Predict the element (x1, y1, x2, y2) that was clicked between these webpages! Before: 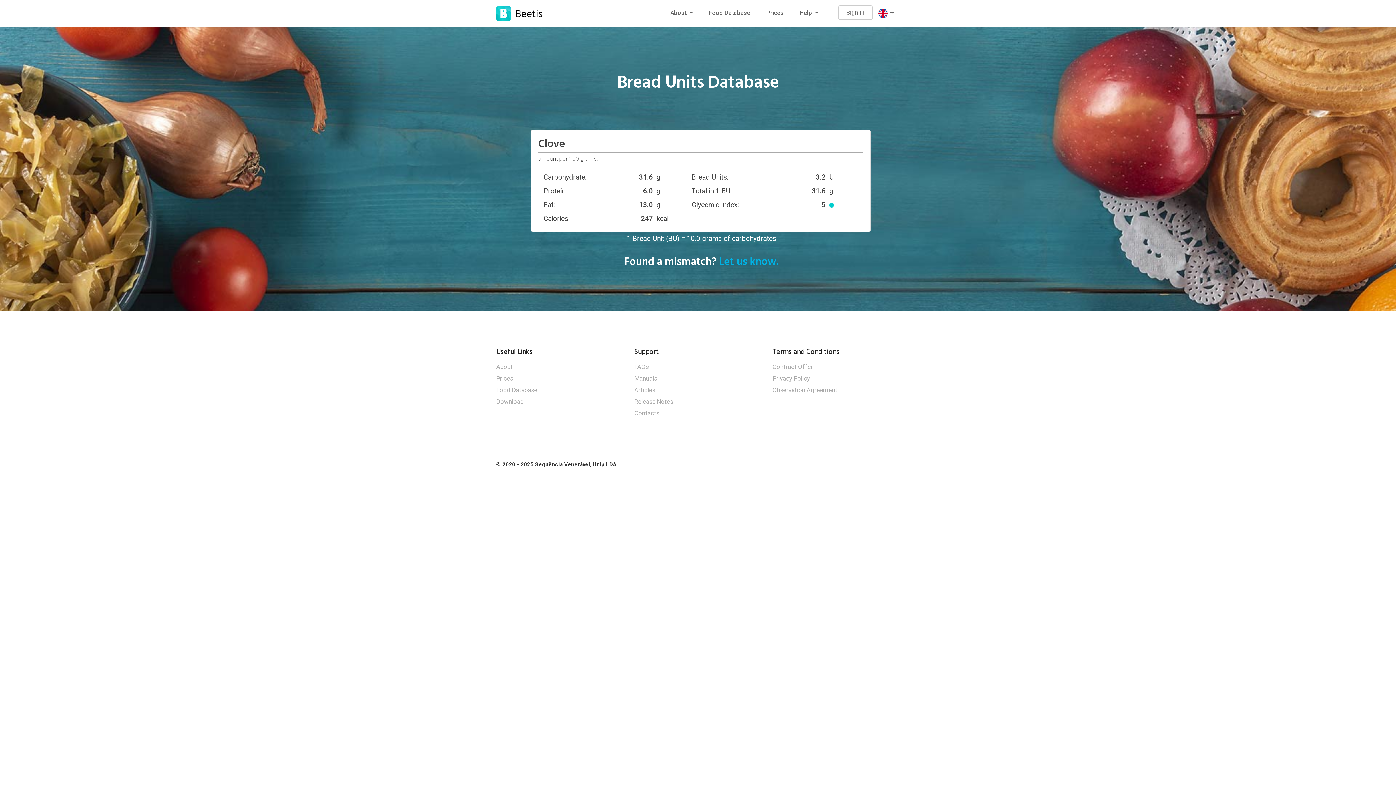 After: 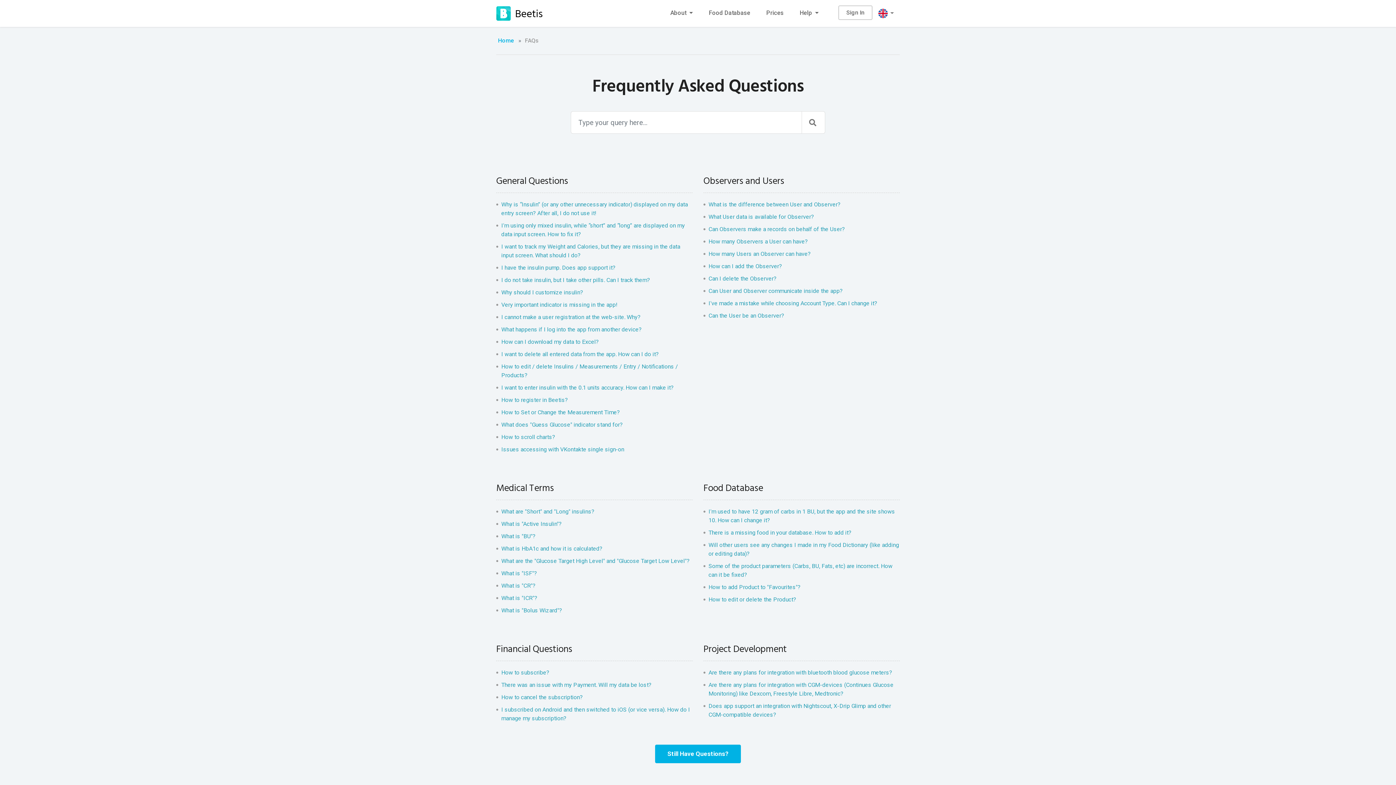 Action: label: FAQs bbox: (634, 363, 648, 370)